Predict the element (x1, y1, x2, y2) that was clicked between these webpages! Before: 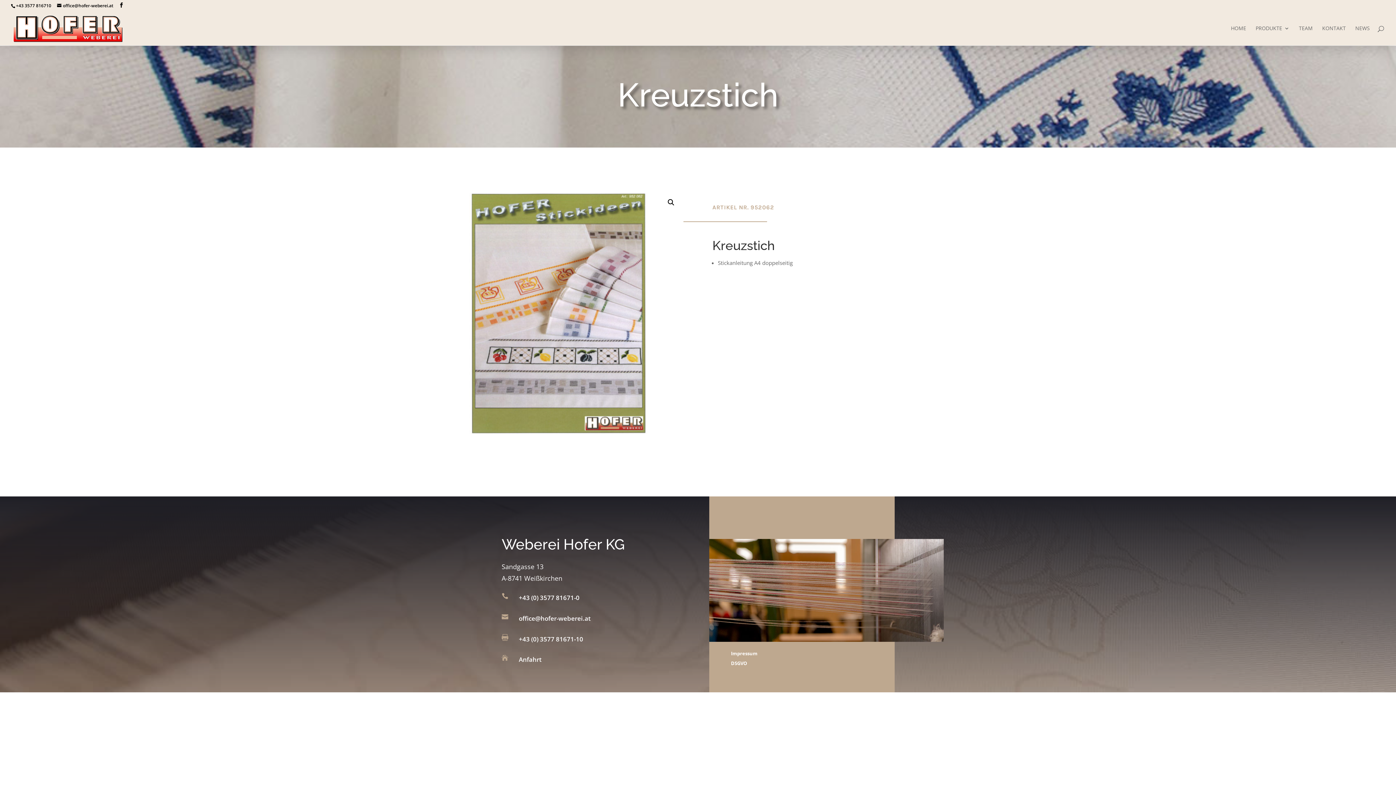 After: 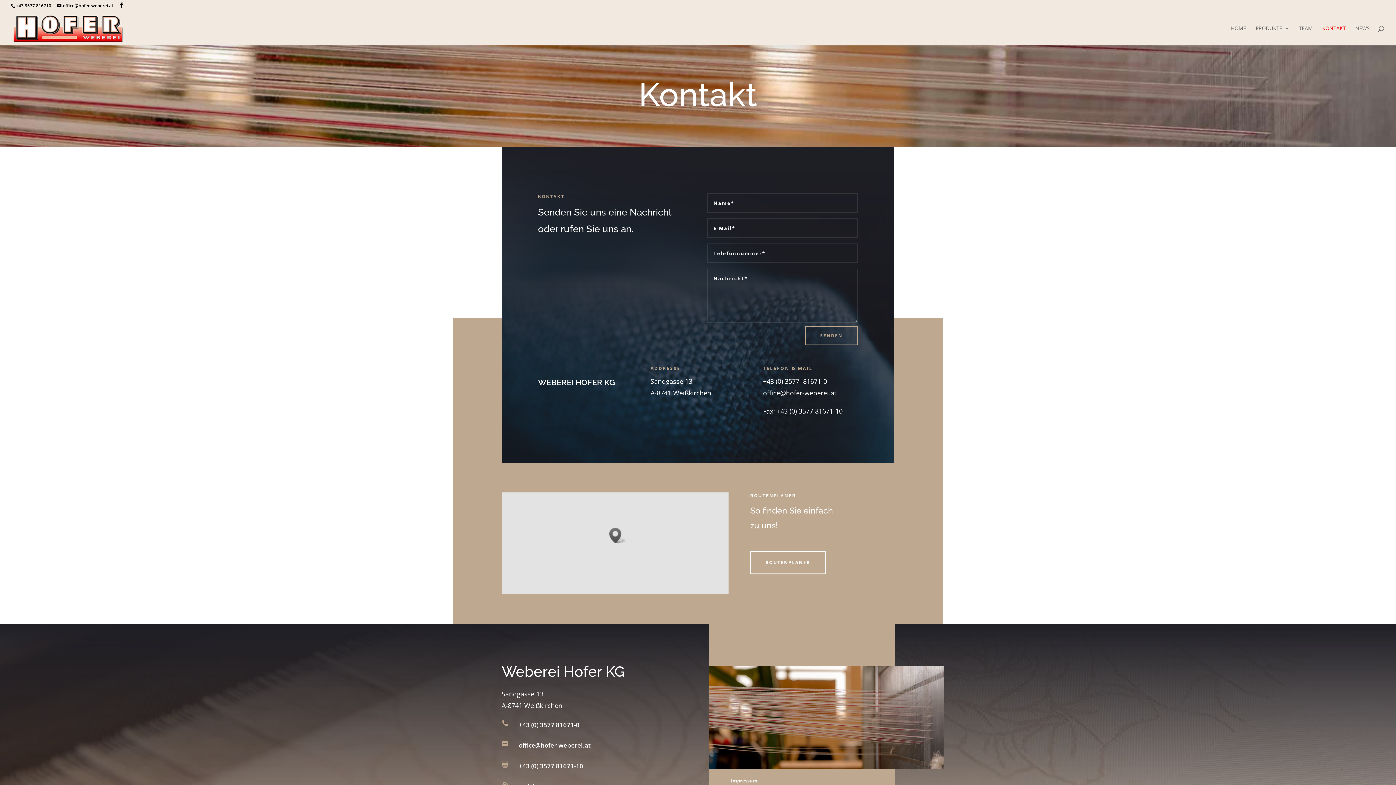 Action: label: Anfahrt bbox: (518, 655, 541, 664)